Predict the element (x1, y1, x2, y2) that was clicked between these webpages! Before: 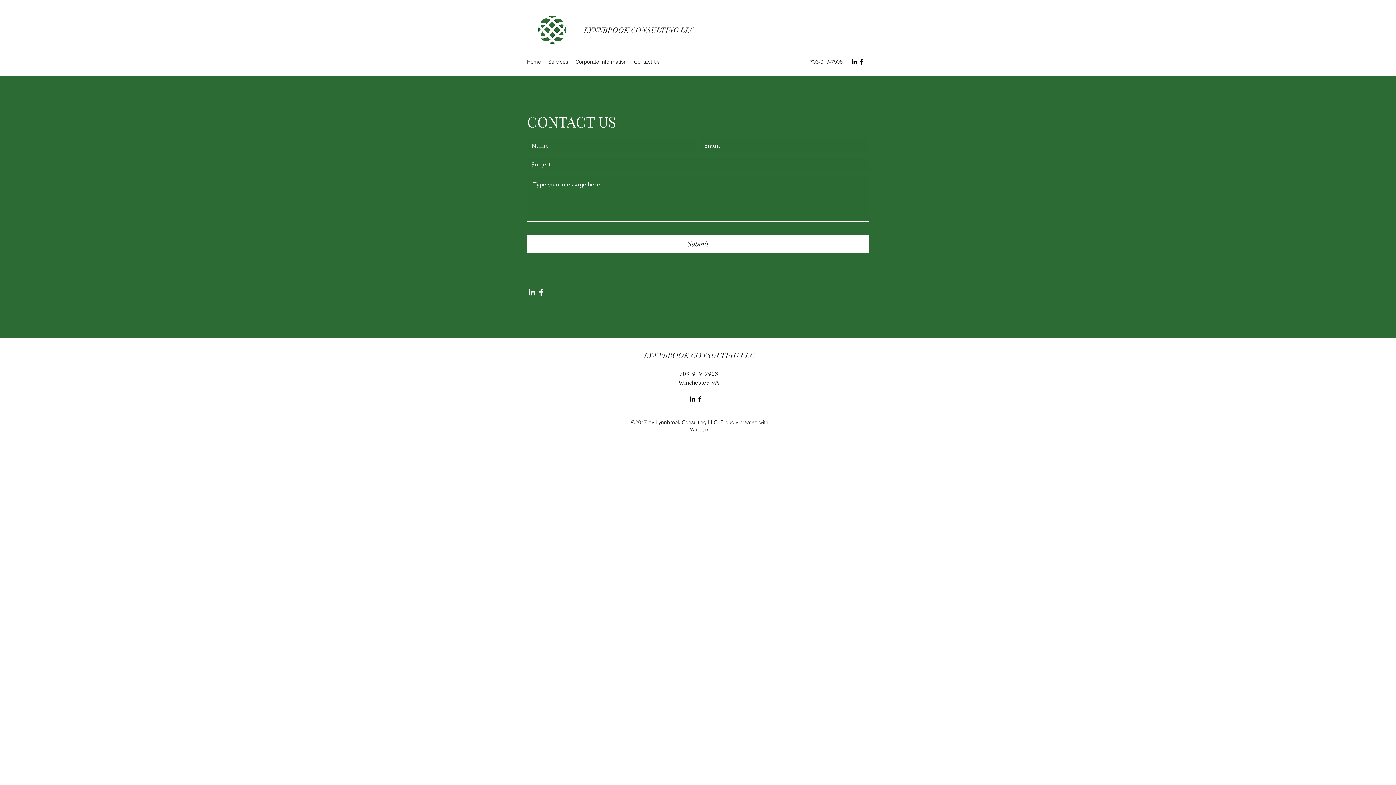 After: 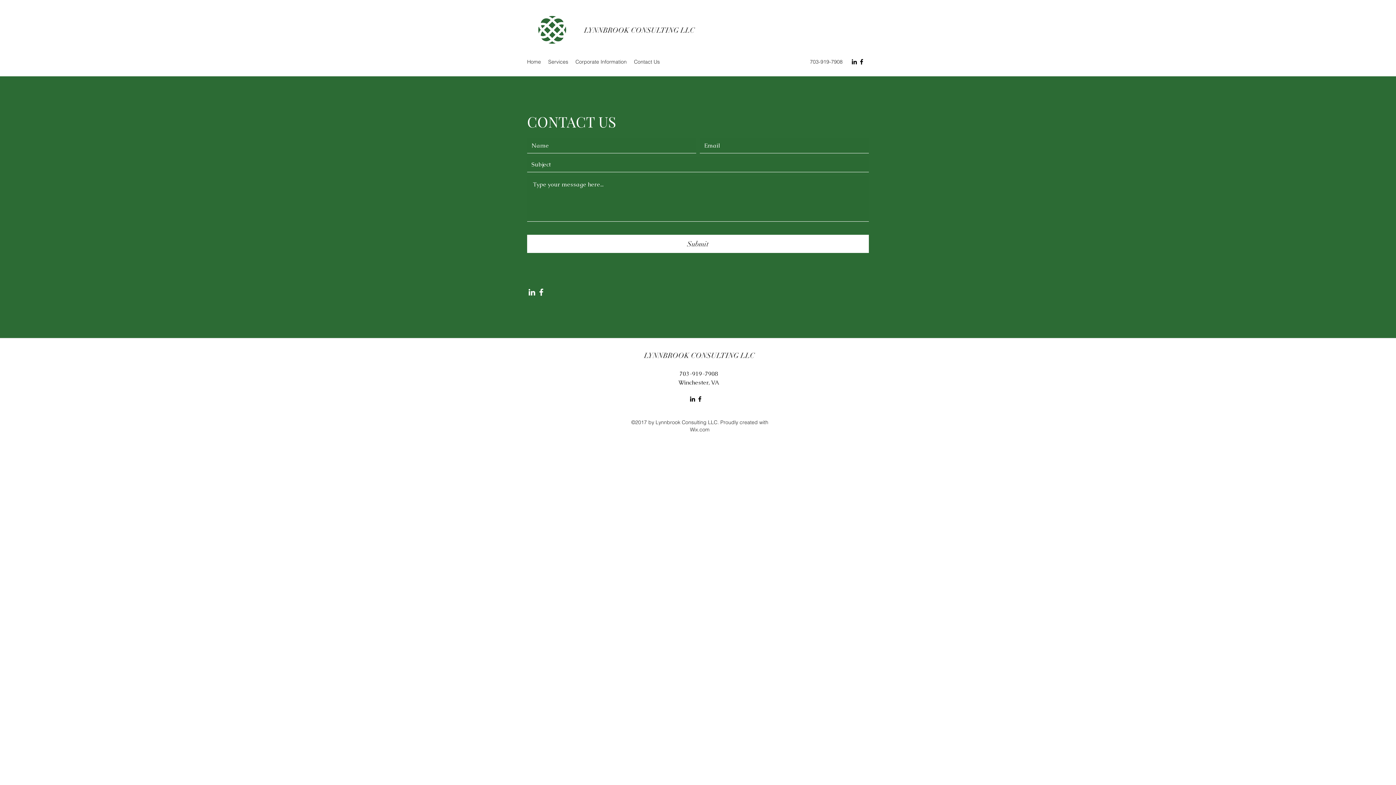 Action: bbox: (850, 58, 858, 65) label: LinkedIn